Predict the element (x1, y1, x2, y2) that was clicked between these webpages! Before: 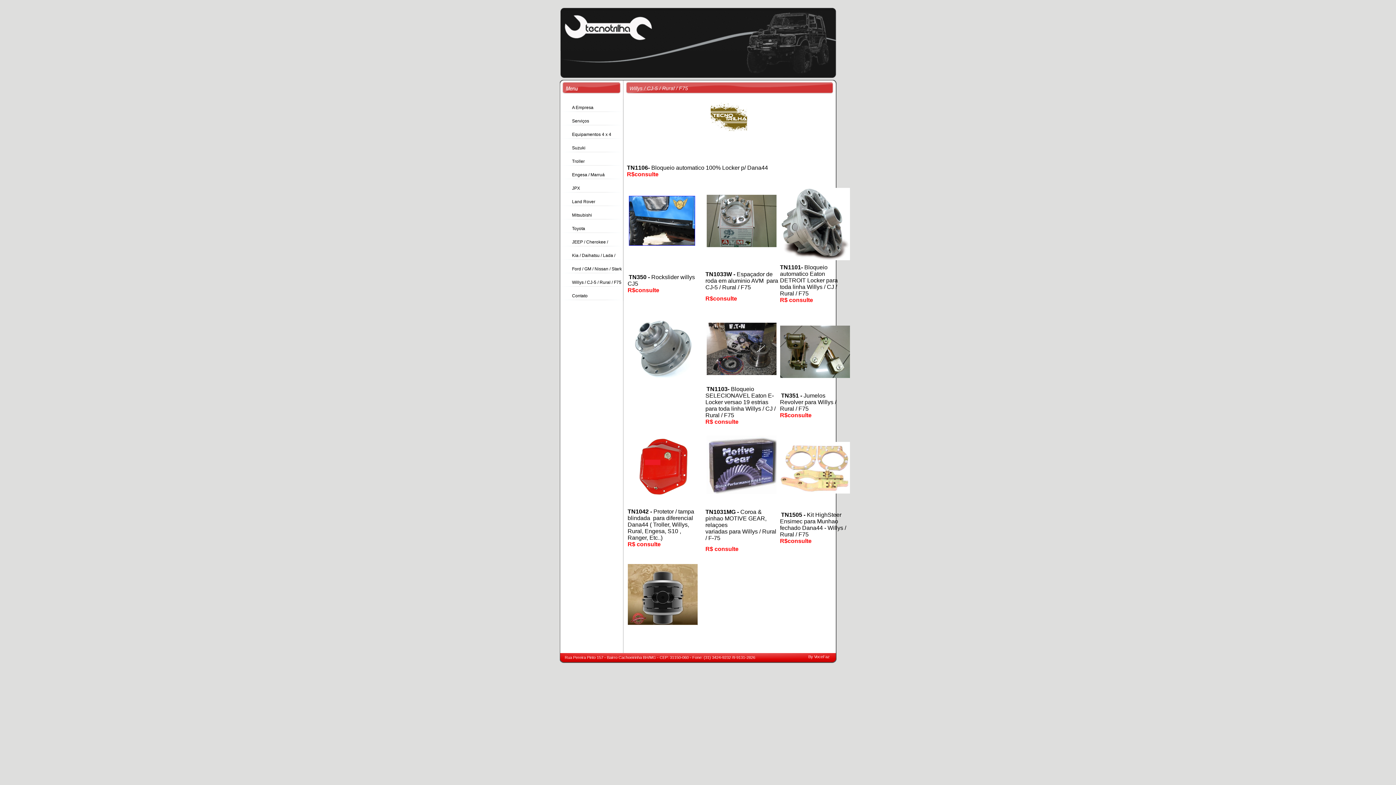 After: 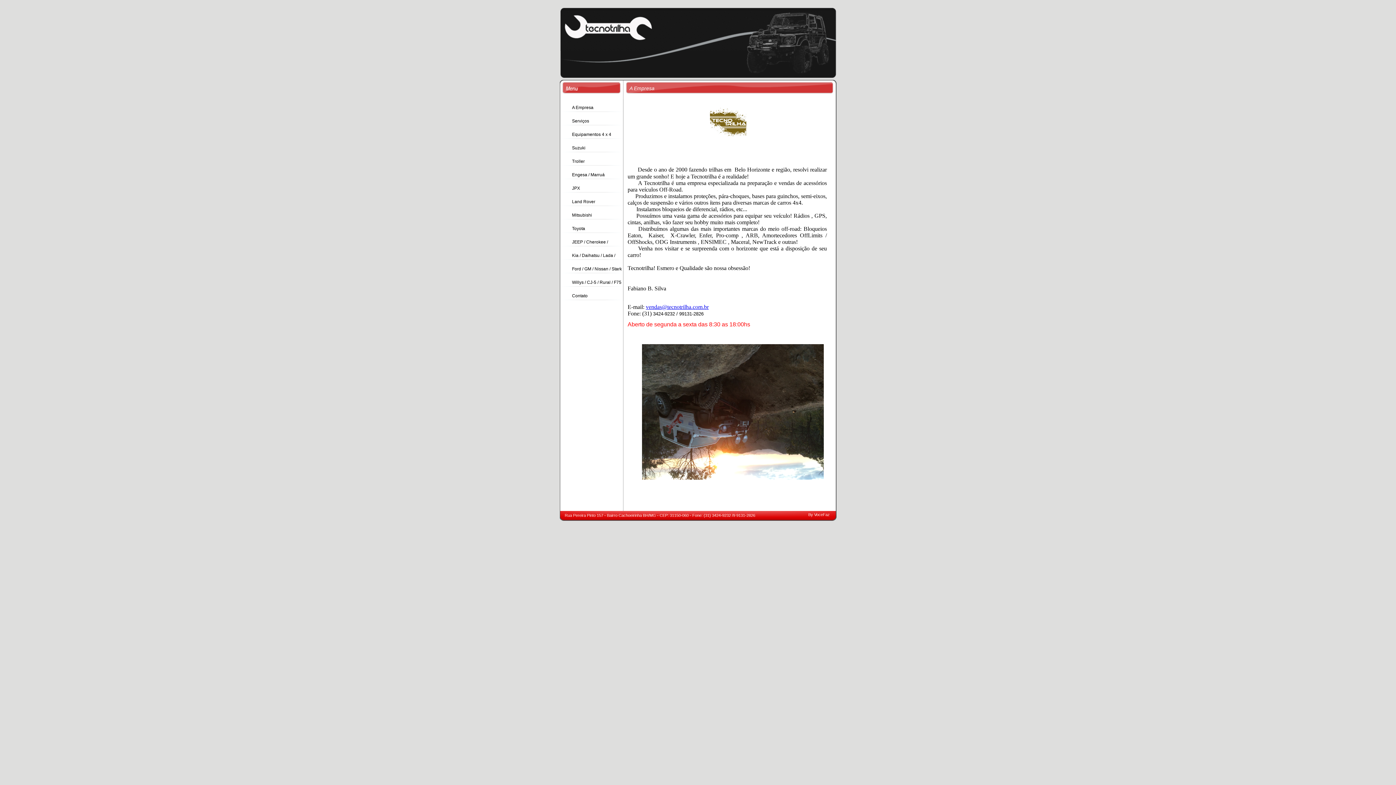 Action: label: A Empresa bbox: (559, 99, 623, 112)